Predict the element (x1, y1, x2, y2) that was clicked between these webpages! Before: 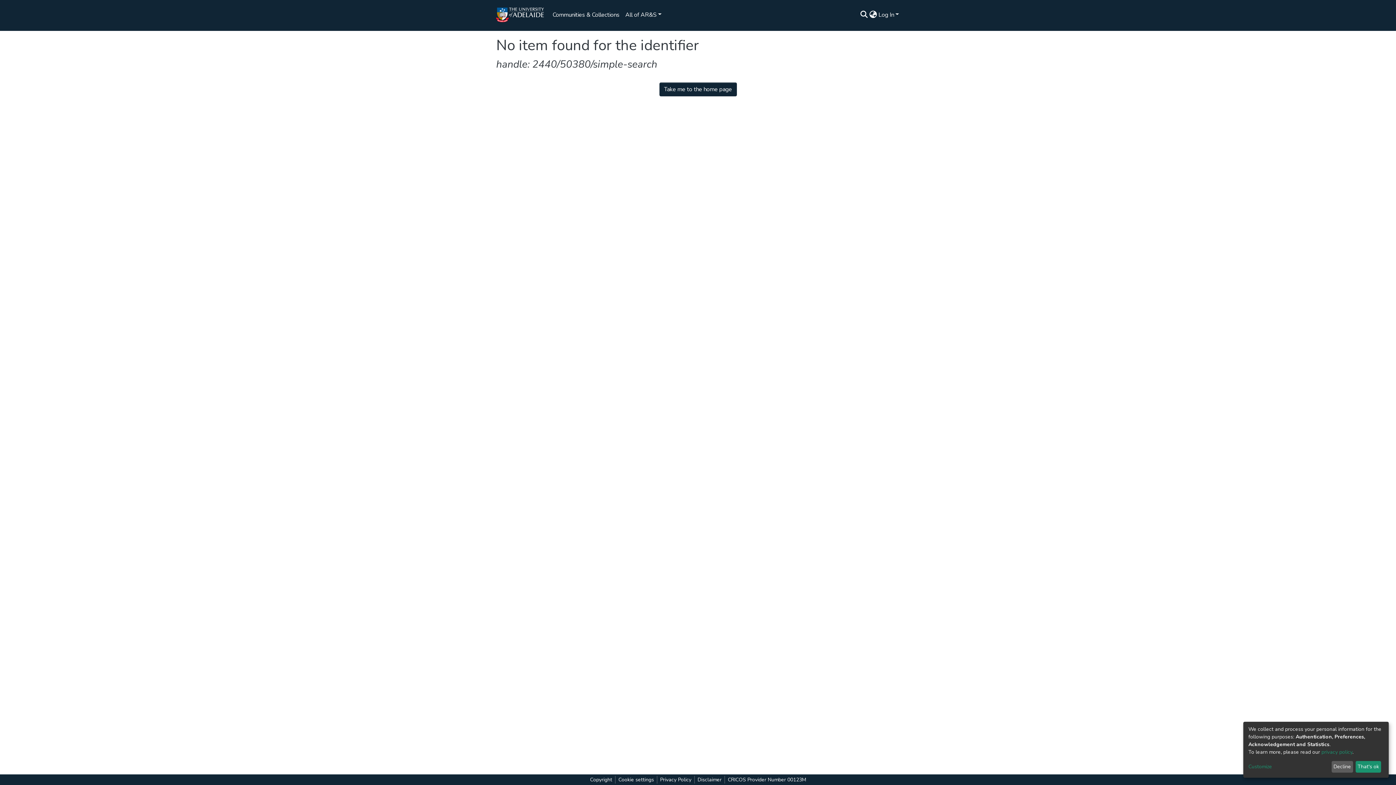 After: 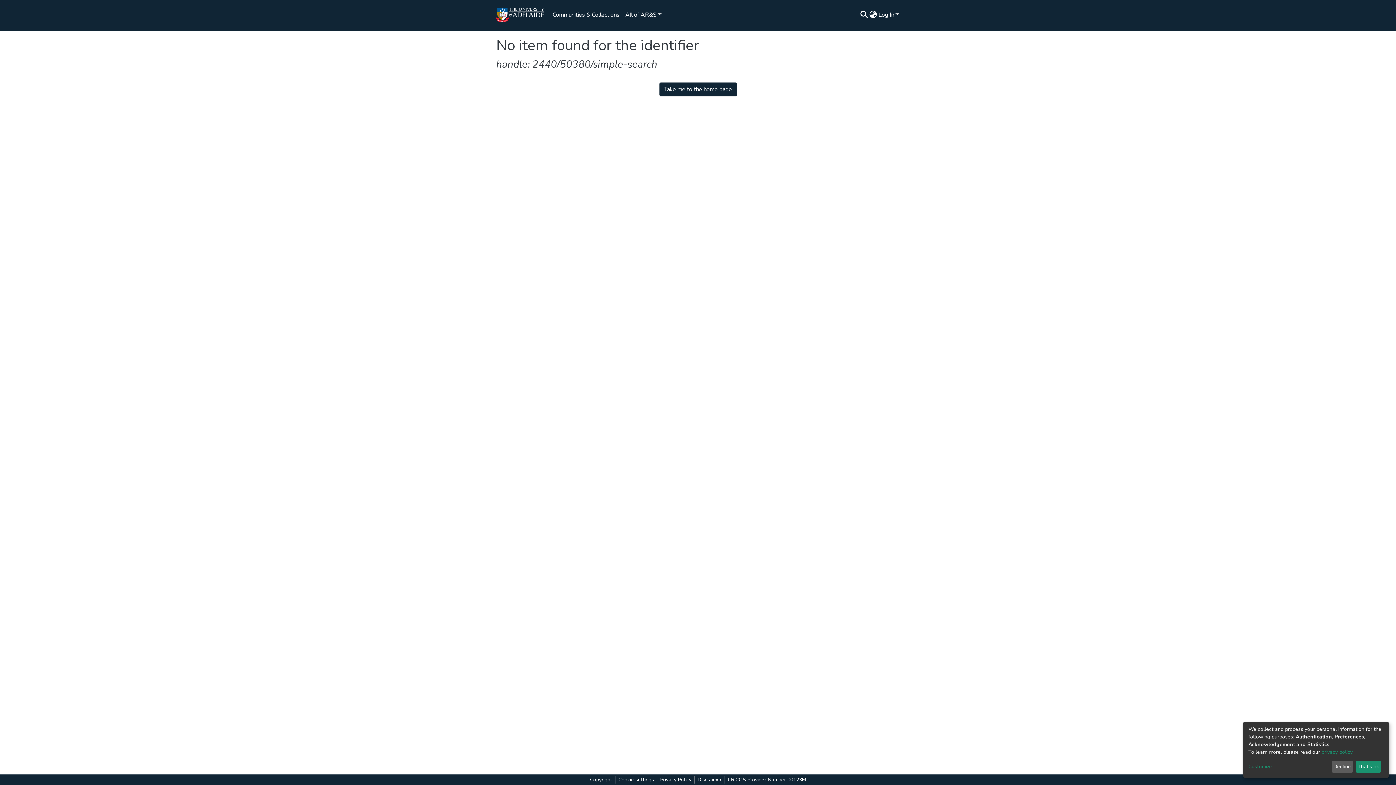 Action: label: Cookie settings bbox: (657, 776, 698, 784)